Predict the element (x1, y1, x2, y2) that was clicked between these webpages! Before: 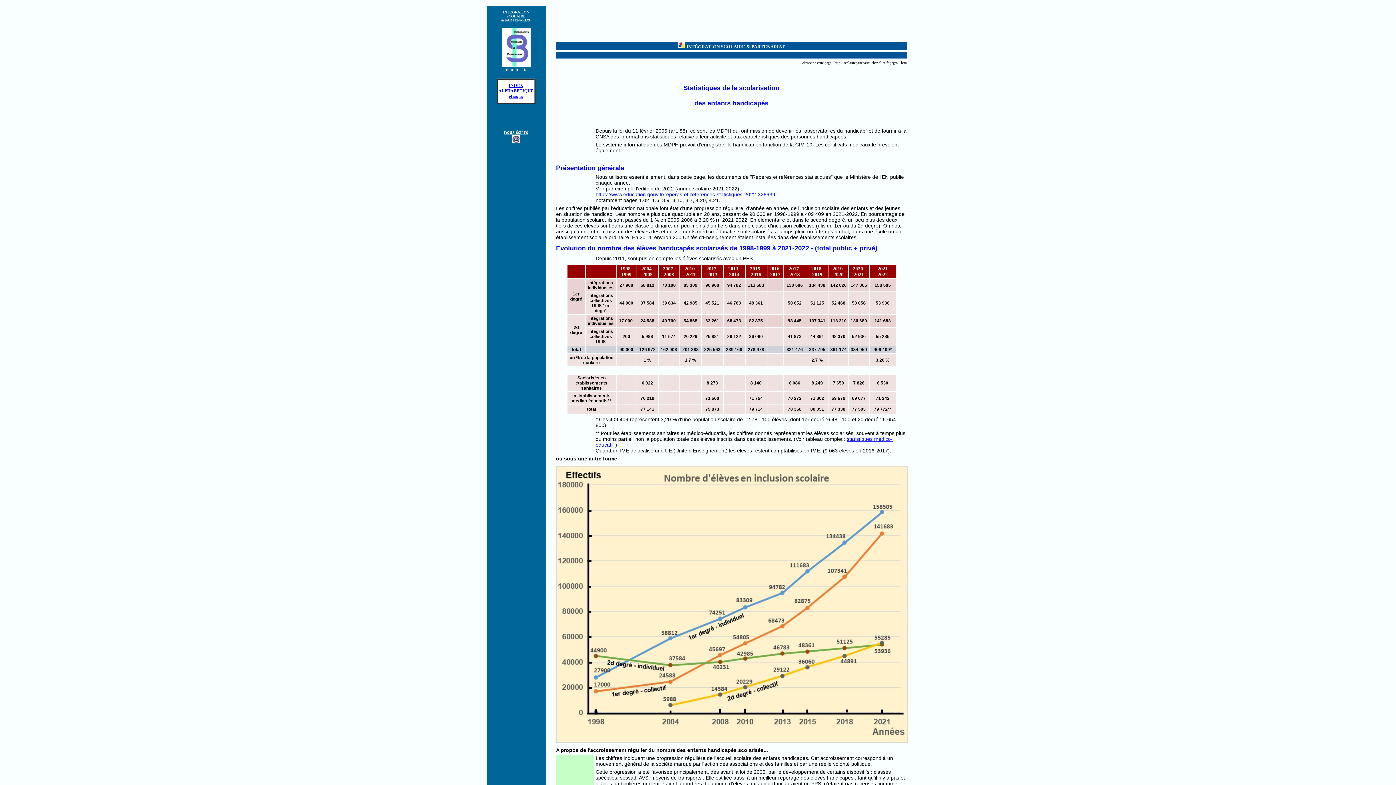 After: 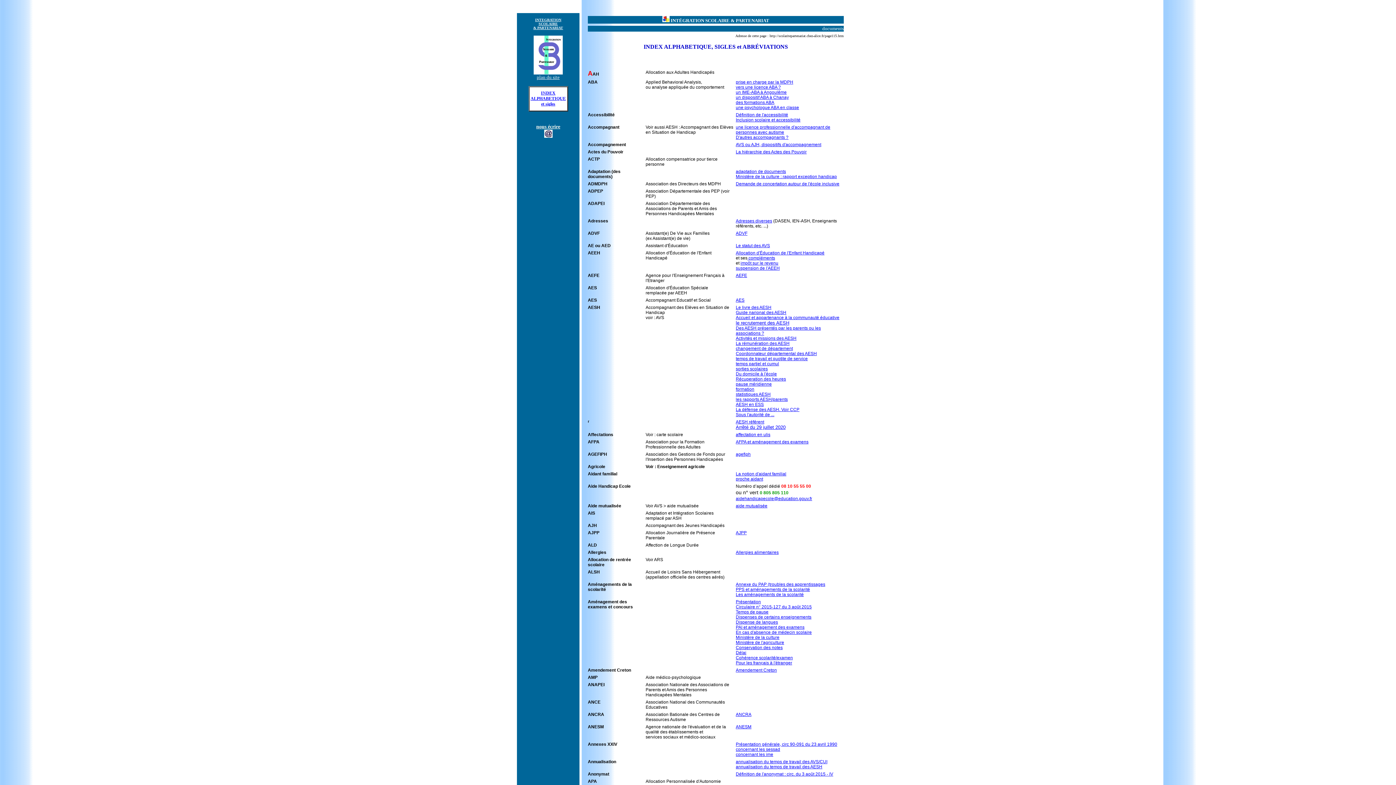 Action: label: INDEX
ALPHABETIQUE
et sigles bbox: (498, 82, 533, 98)